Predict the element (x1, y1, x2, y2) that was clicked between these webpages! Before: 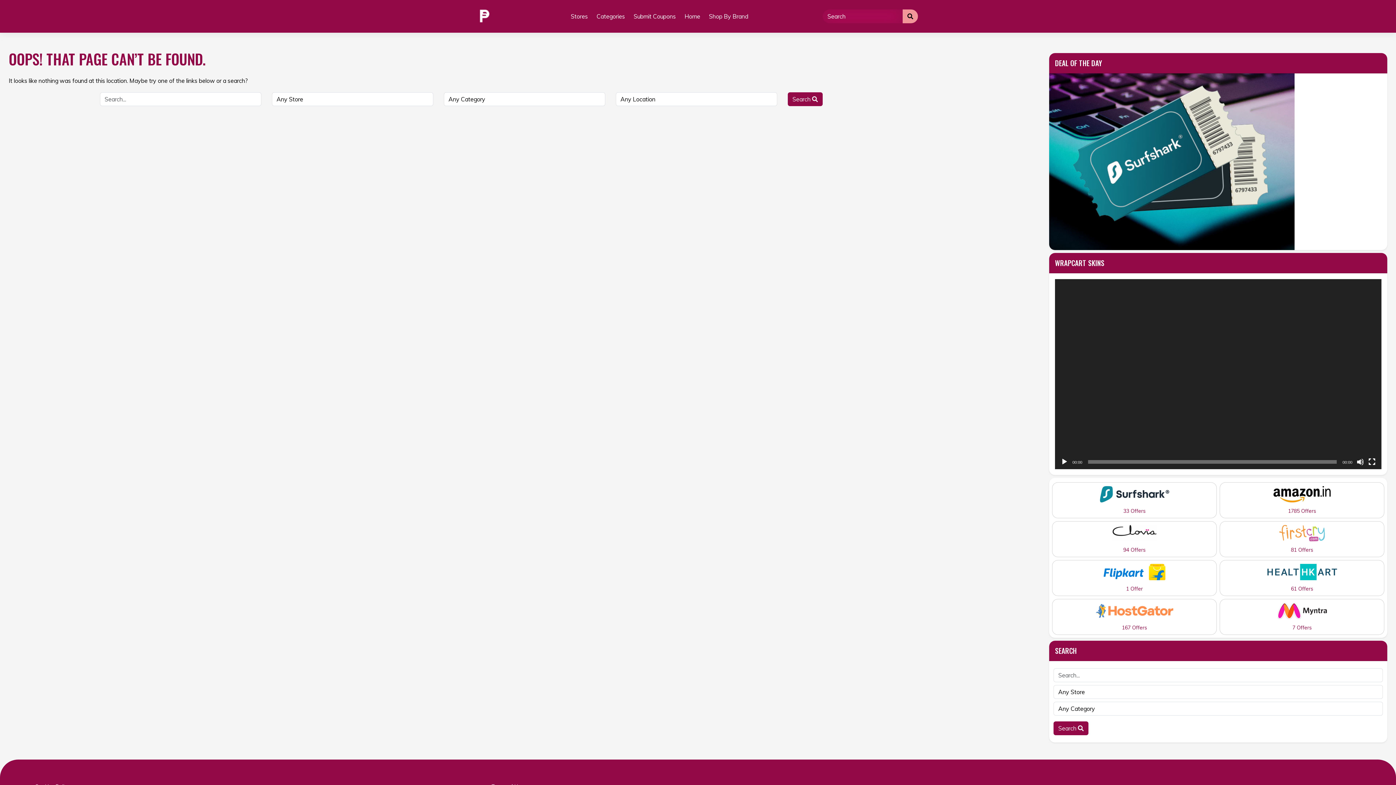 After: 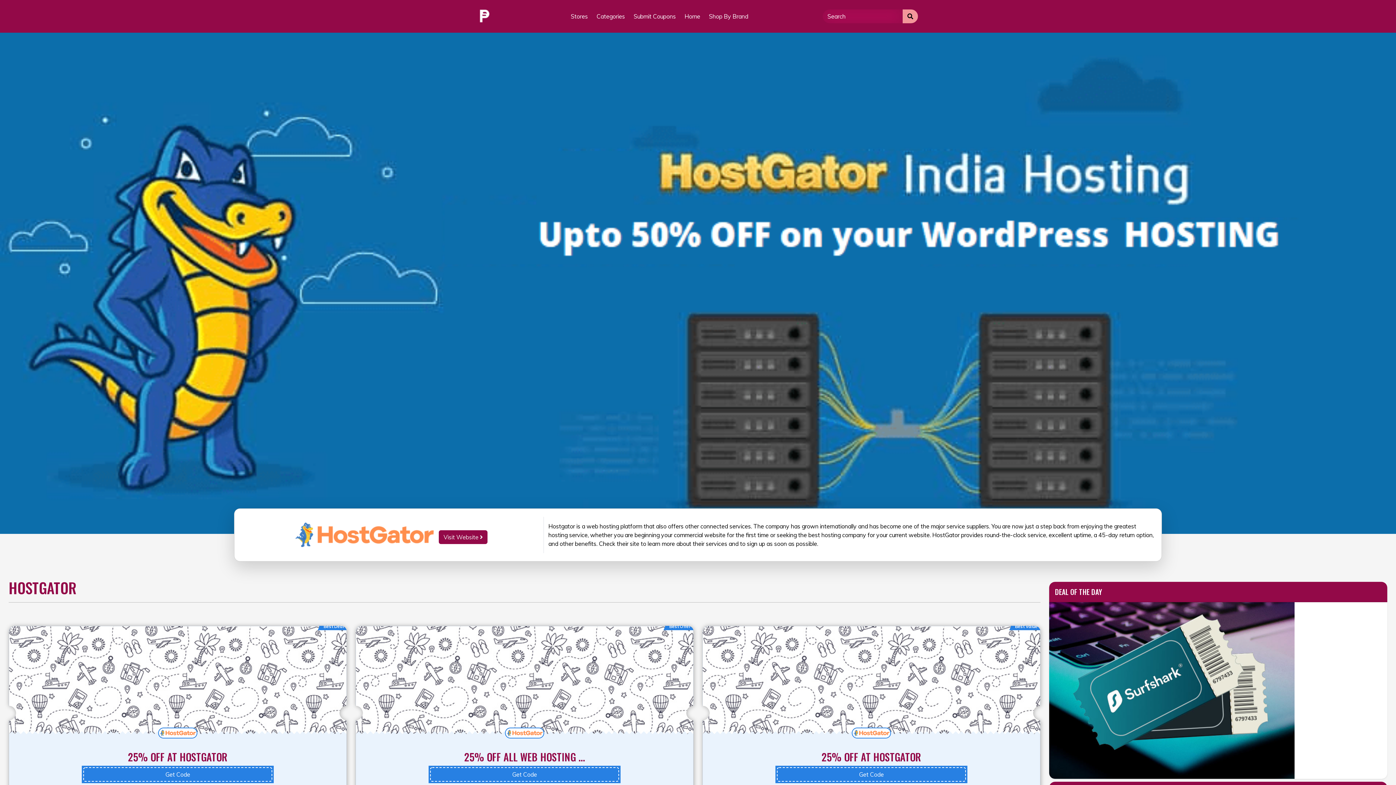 Action: label: 167 Offers bbox: (1052, 599, 1217, 635)